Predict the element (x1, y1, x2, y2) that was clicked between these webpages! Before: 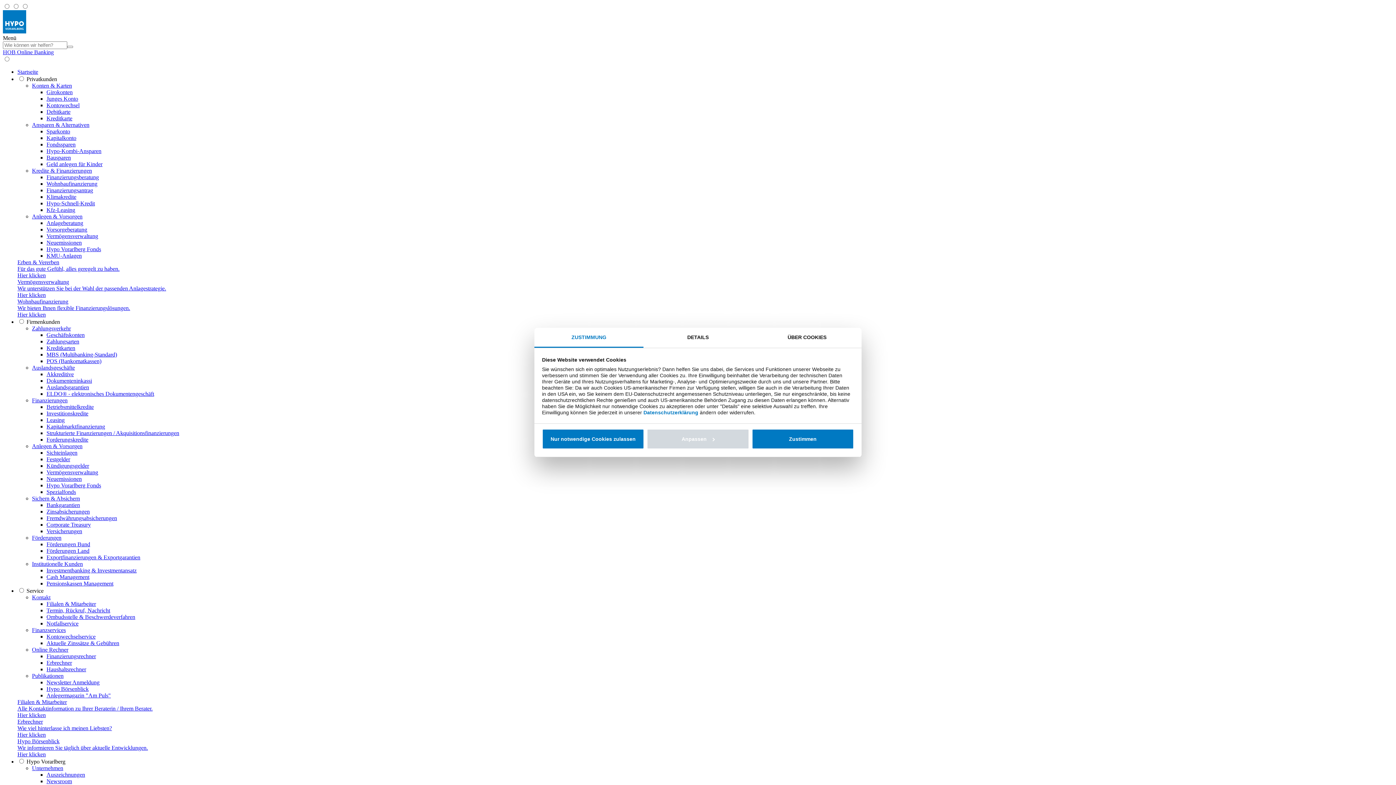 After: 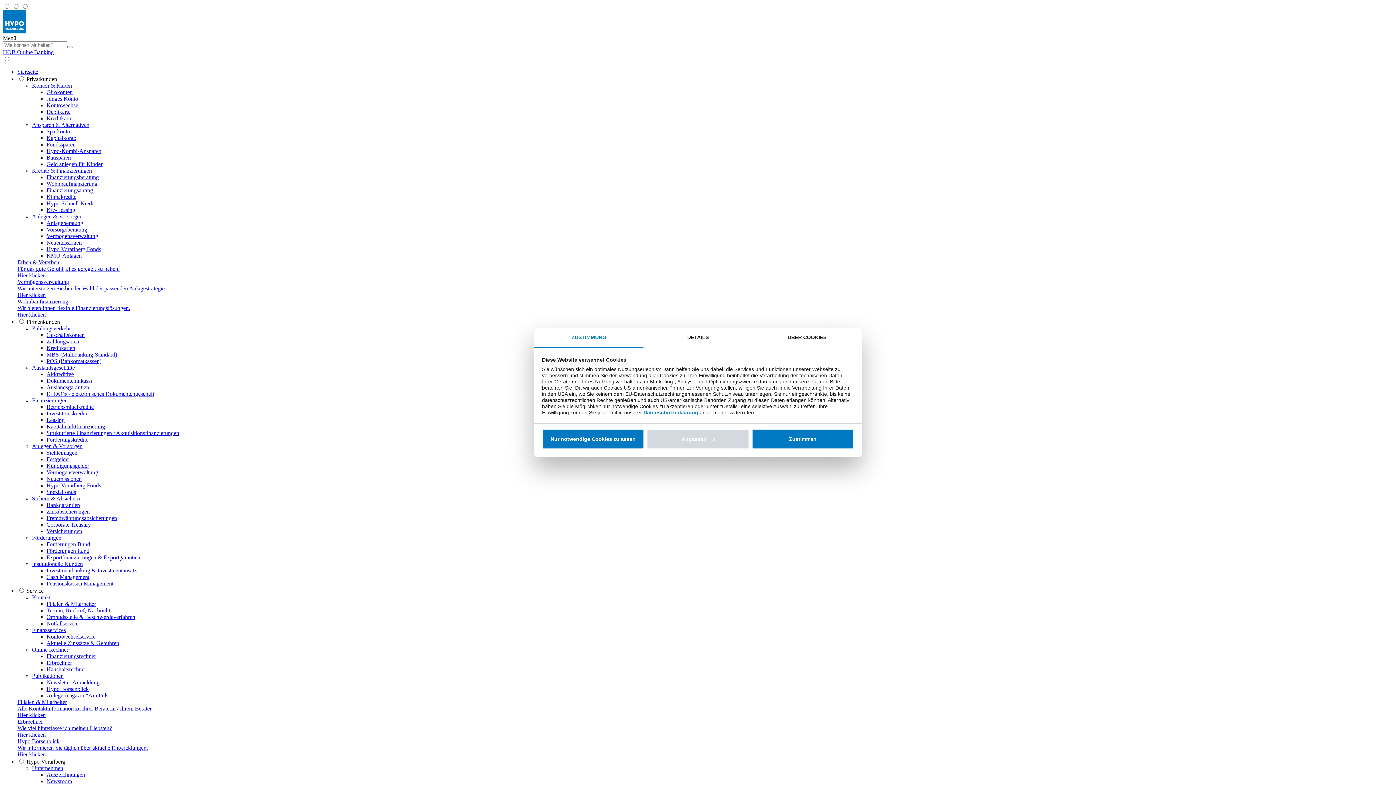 Action: label: KMU-Anlagen bbox: (46, 252, 81, 258)